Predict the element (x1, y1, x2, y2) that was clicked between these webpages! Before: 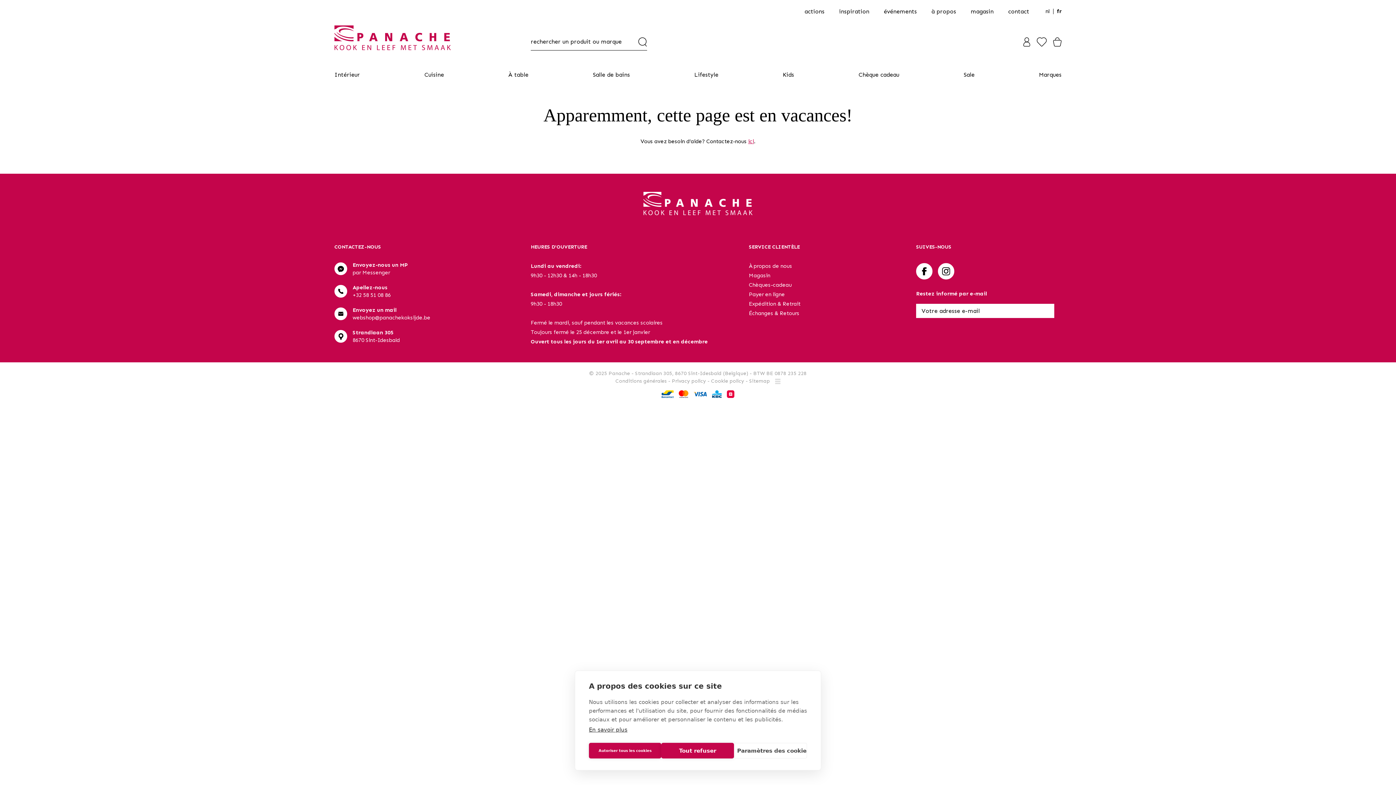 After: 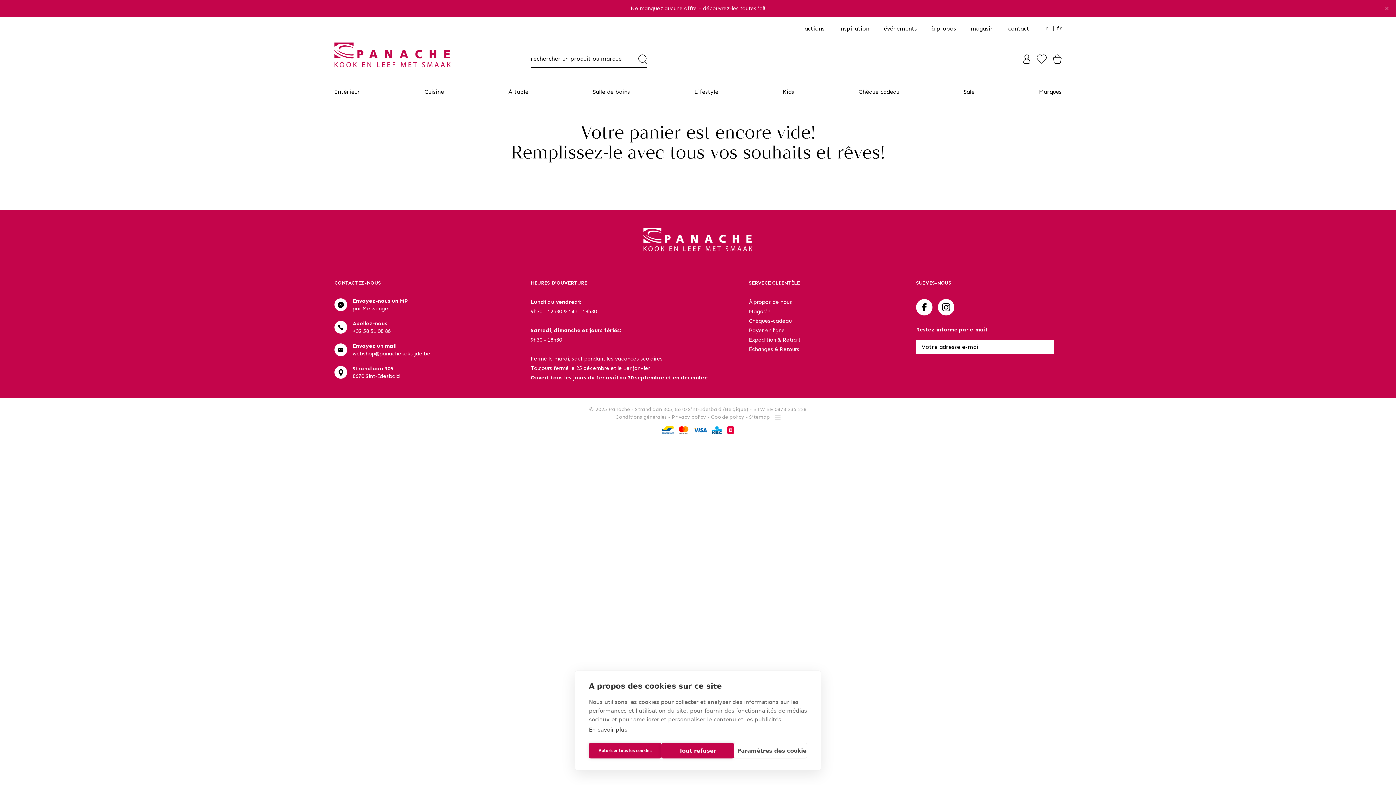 Action: bbox: (1053, 37, 1061, 46)